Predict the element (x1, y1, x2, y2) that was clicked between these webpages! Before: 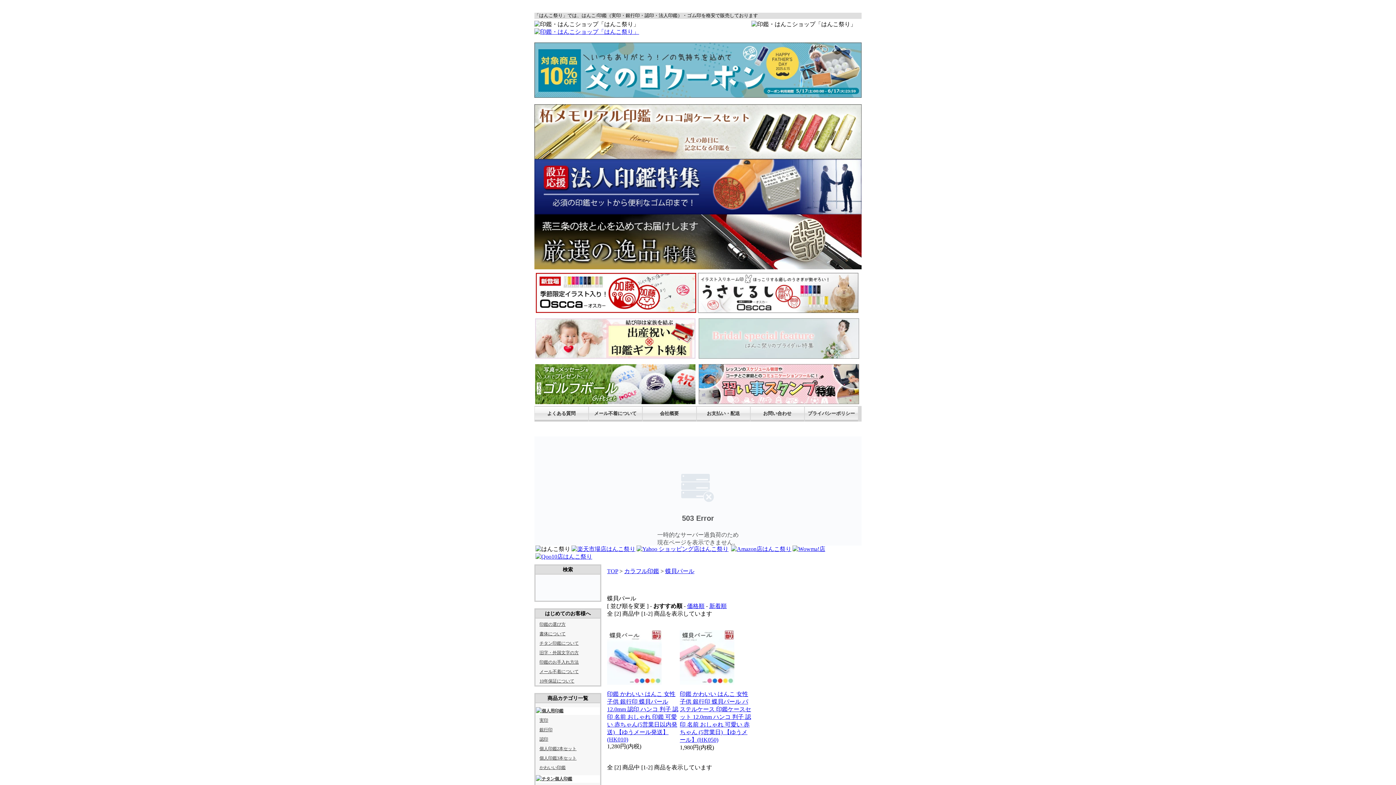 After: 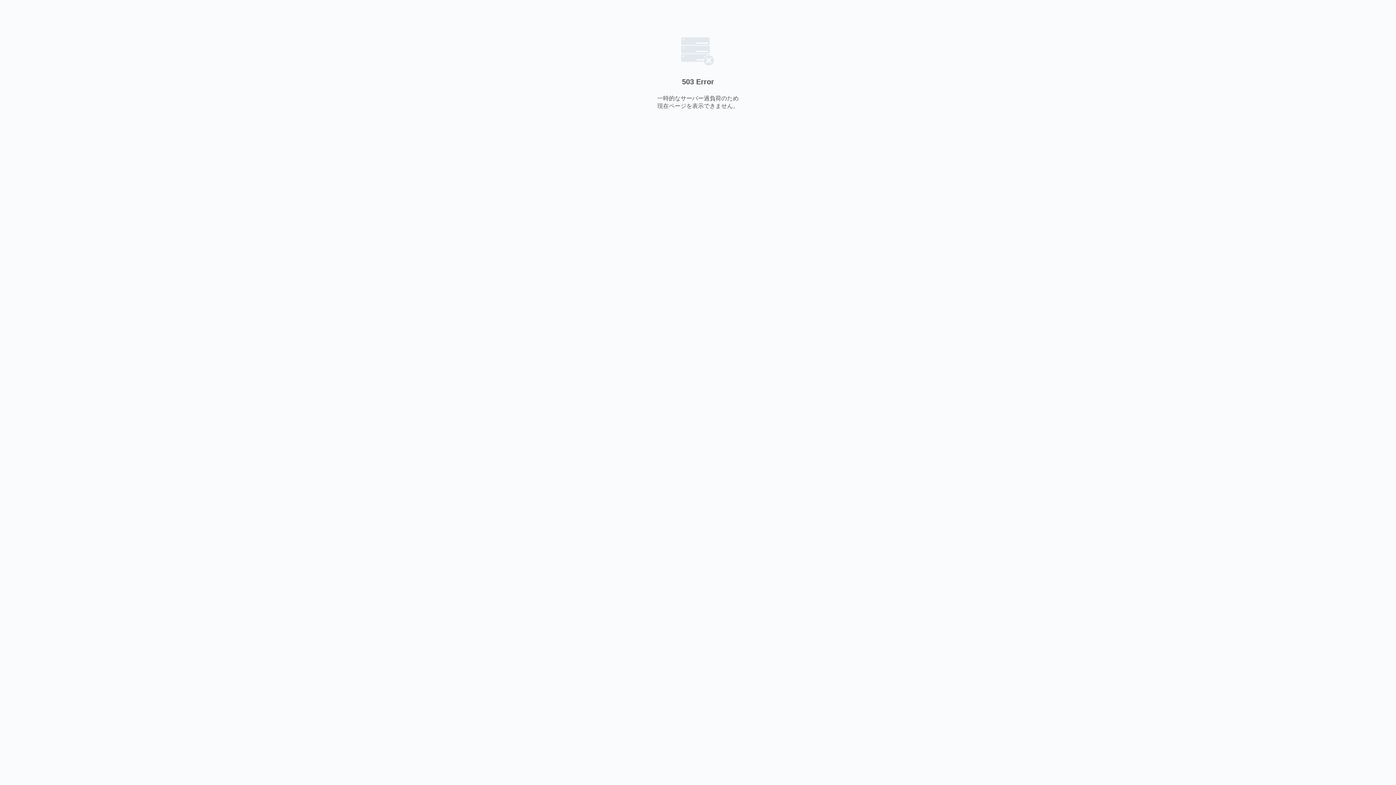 Action: bbox: (536, 708, 563, 713)